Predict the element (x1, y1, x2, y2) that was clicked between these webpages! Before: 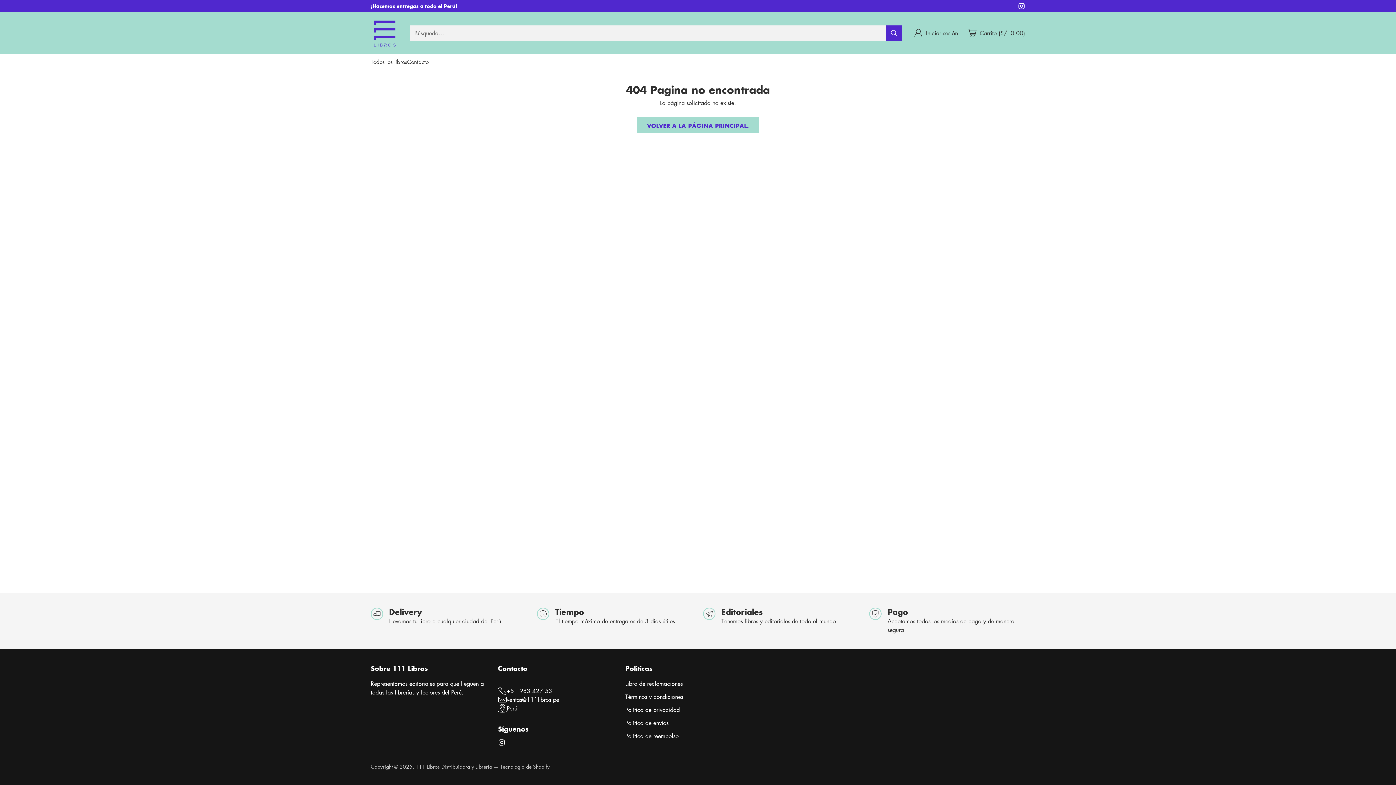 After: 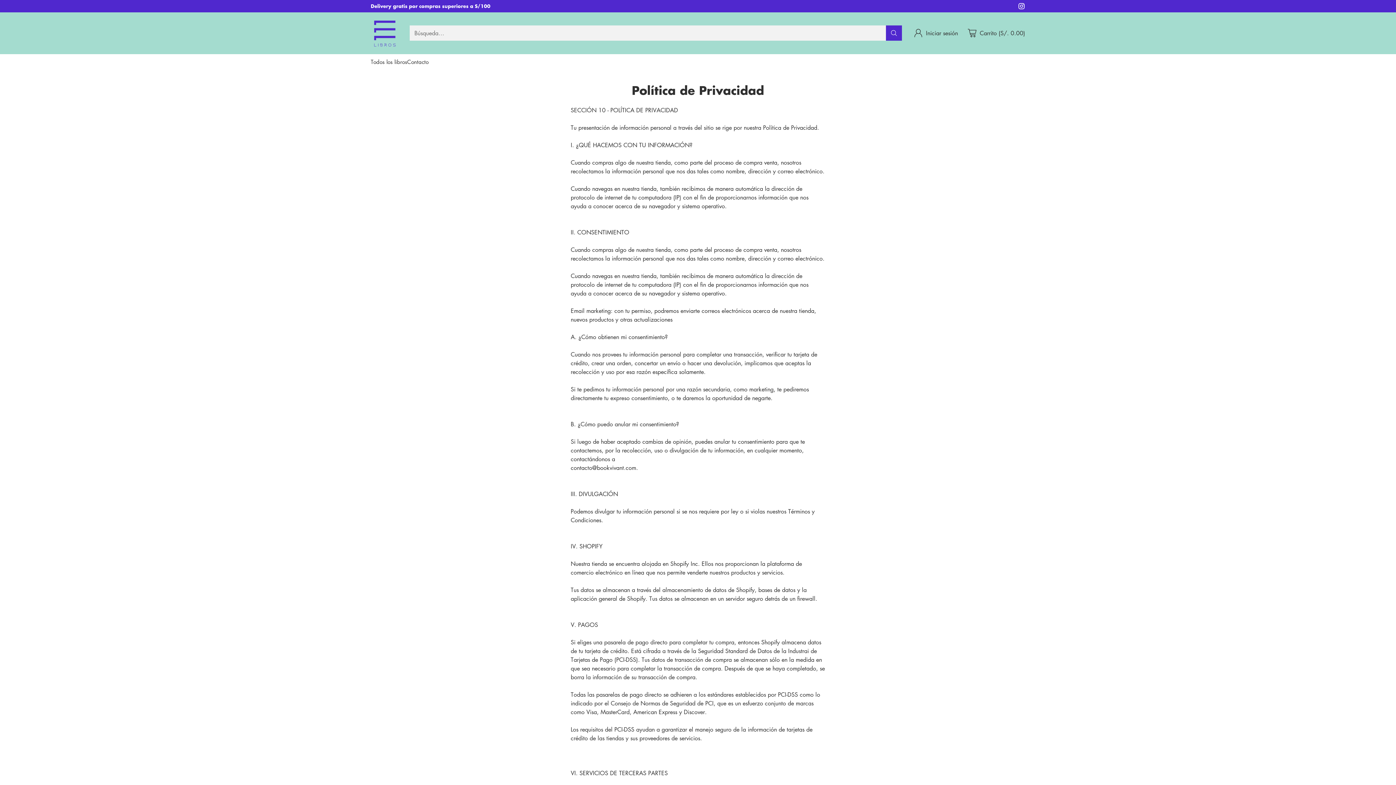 Action: label: Política de privacidad bbox: (625, 706, 680, 714)